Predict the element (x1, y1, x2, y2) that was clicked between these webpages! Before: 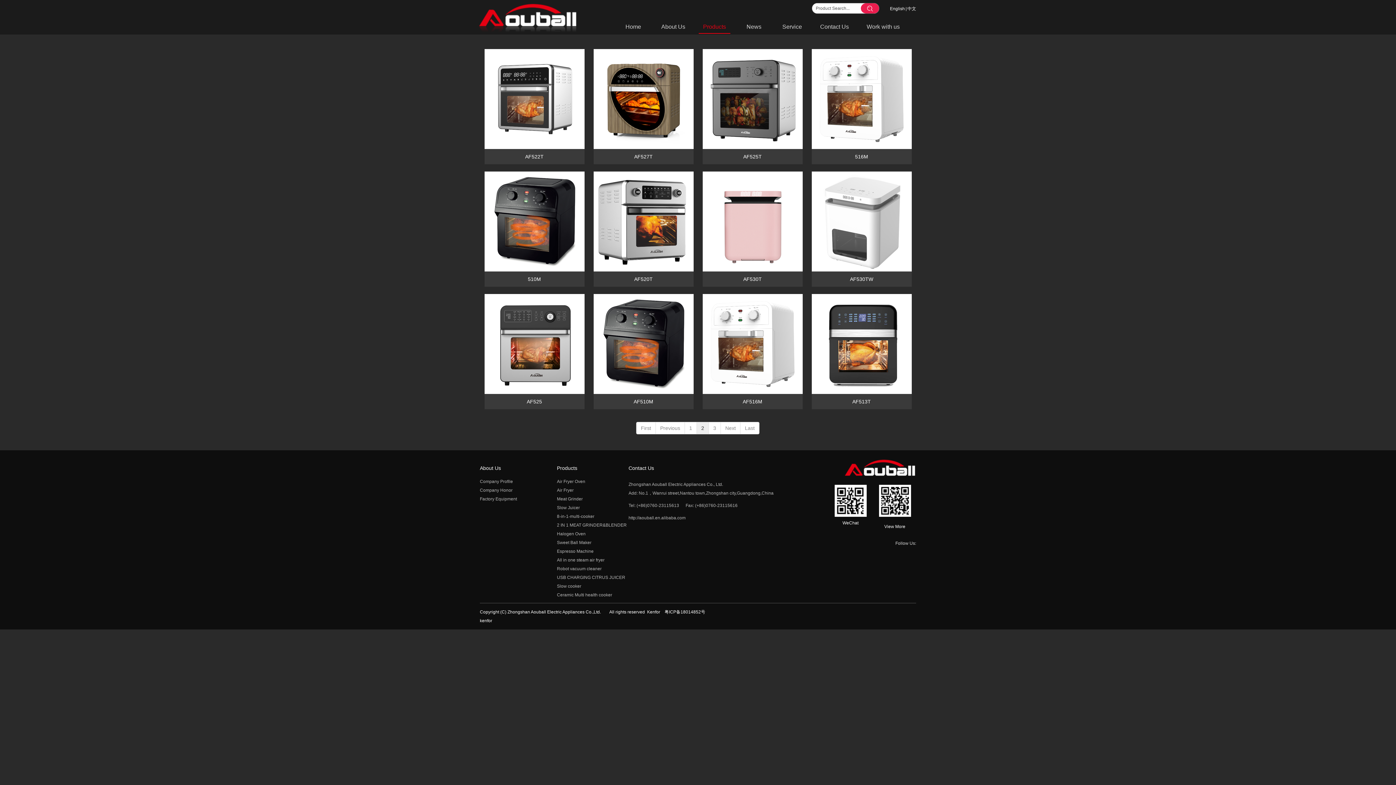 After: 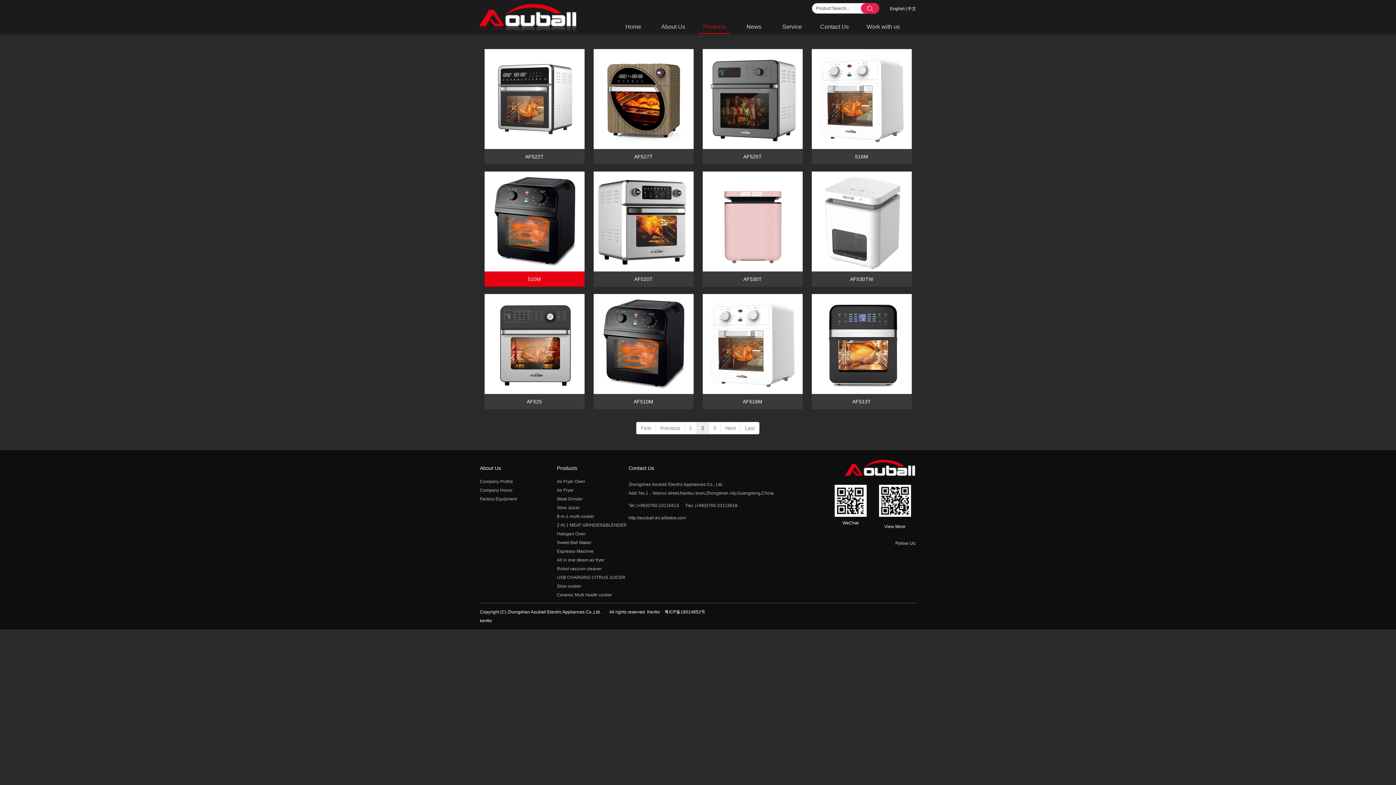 Action: bbox: (484, 171, 584, 271)